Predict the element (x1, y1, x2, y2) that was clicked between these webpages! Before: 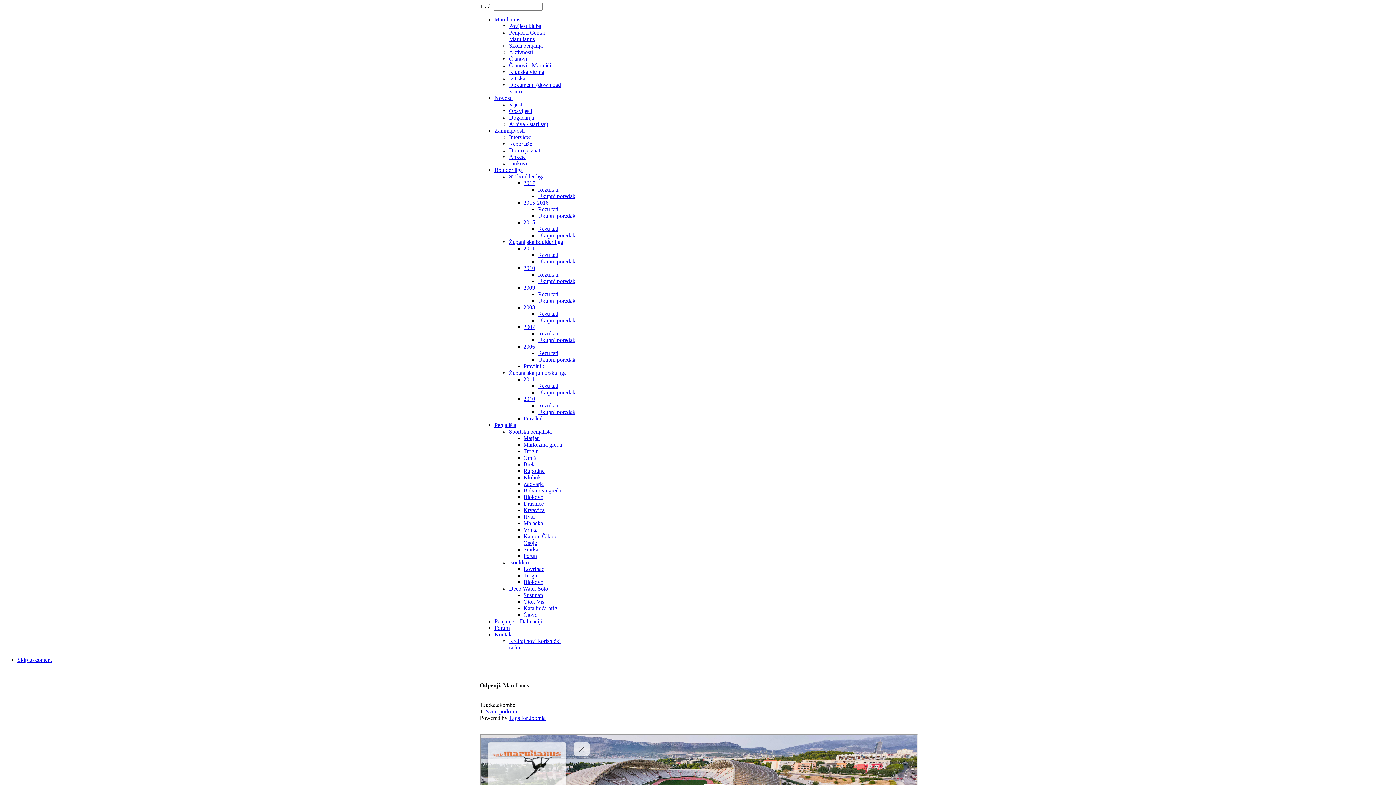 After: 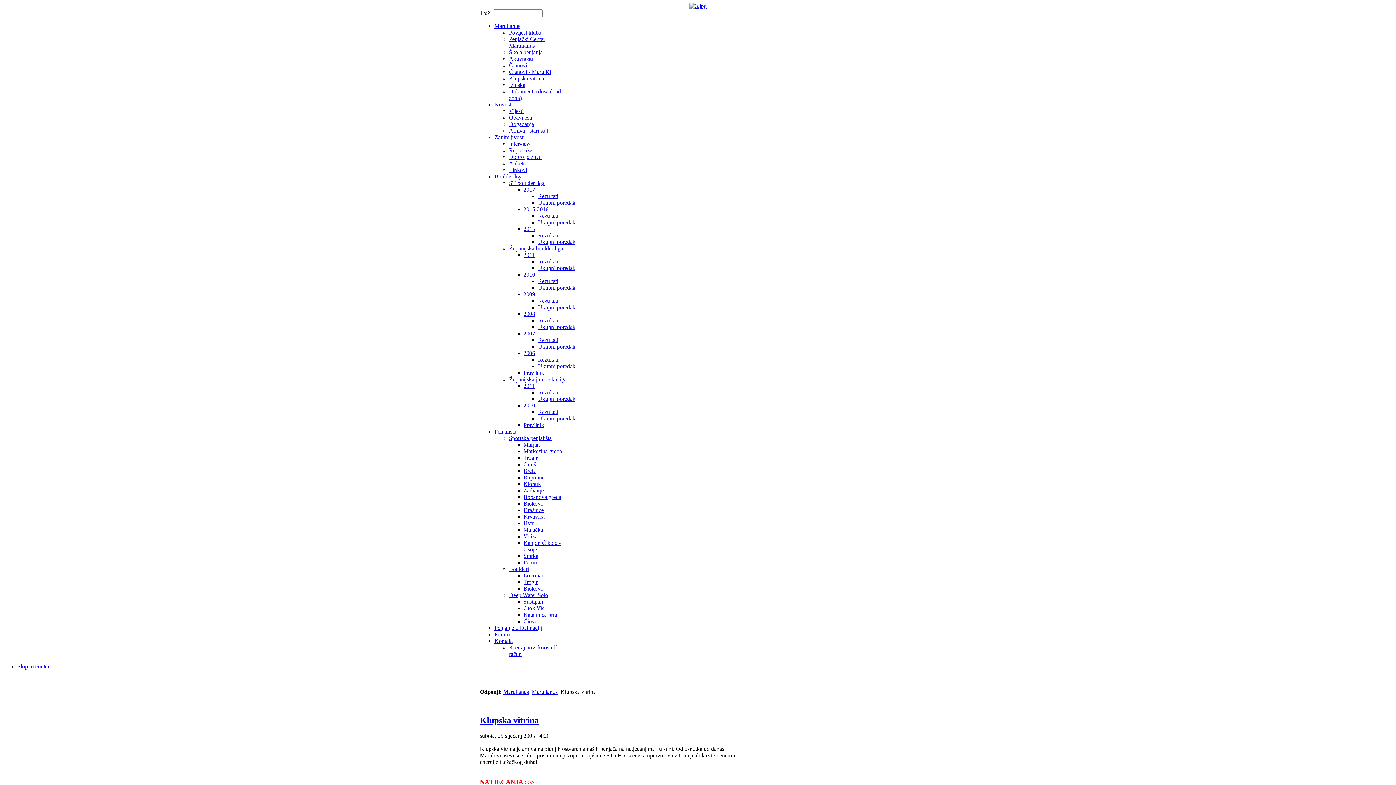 Action: bbox: (509, 68, 544, 74) label: Klupska vitrina